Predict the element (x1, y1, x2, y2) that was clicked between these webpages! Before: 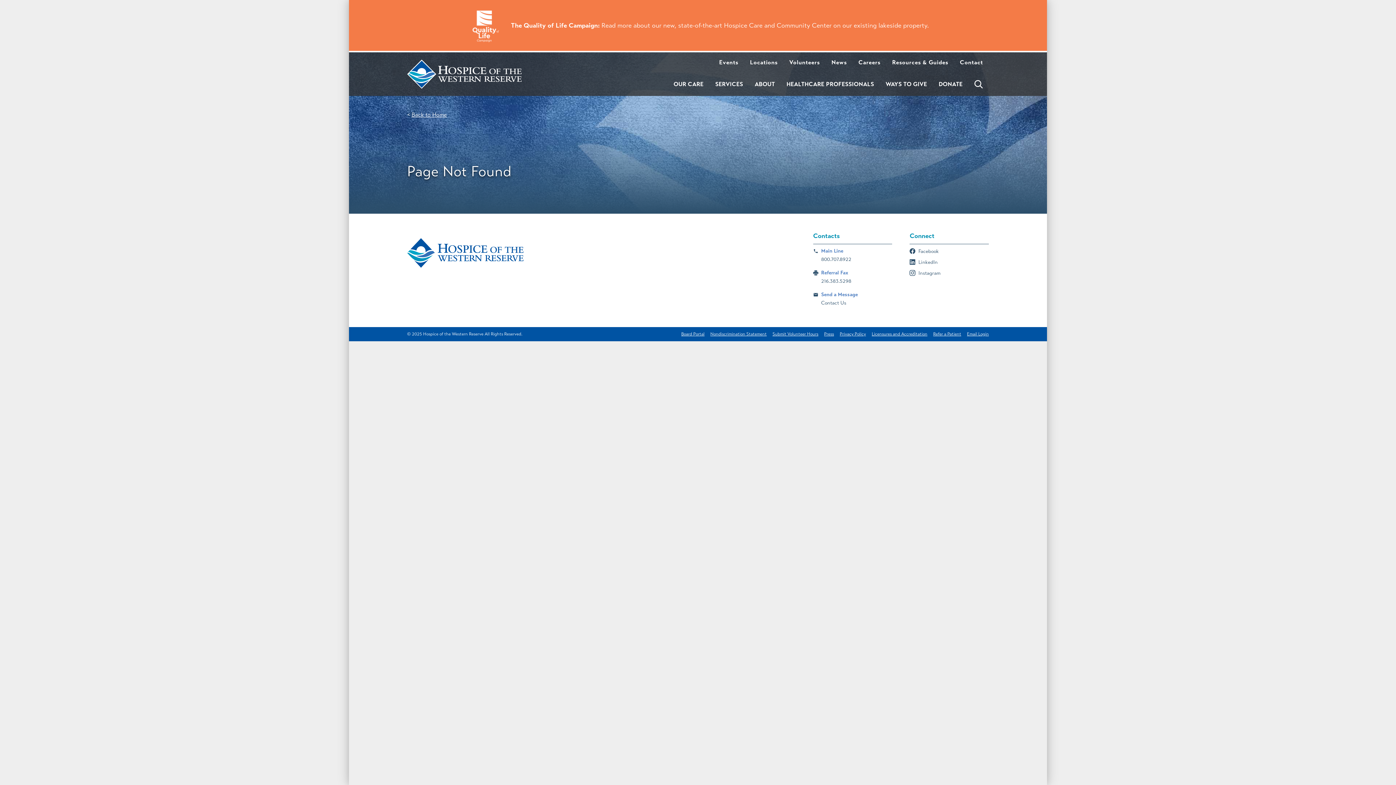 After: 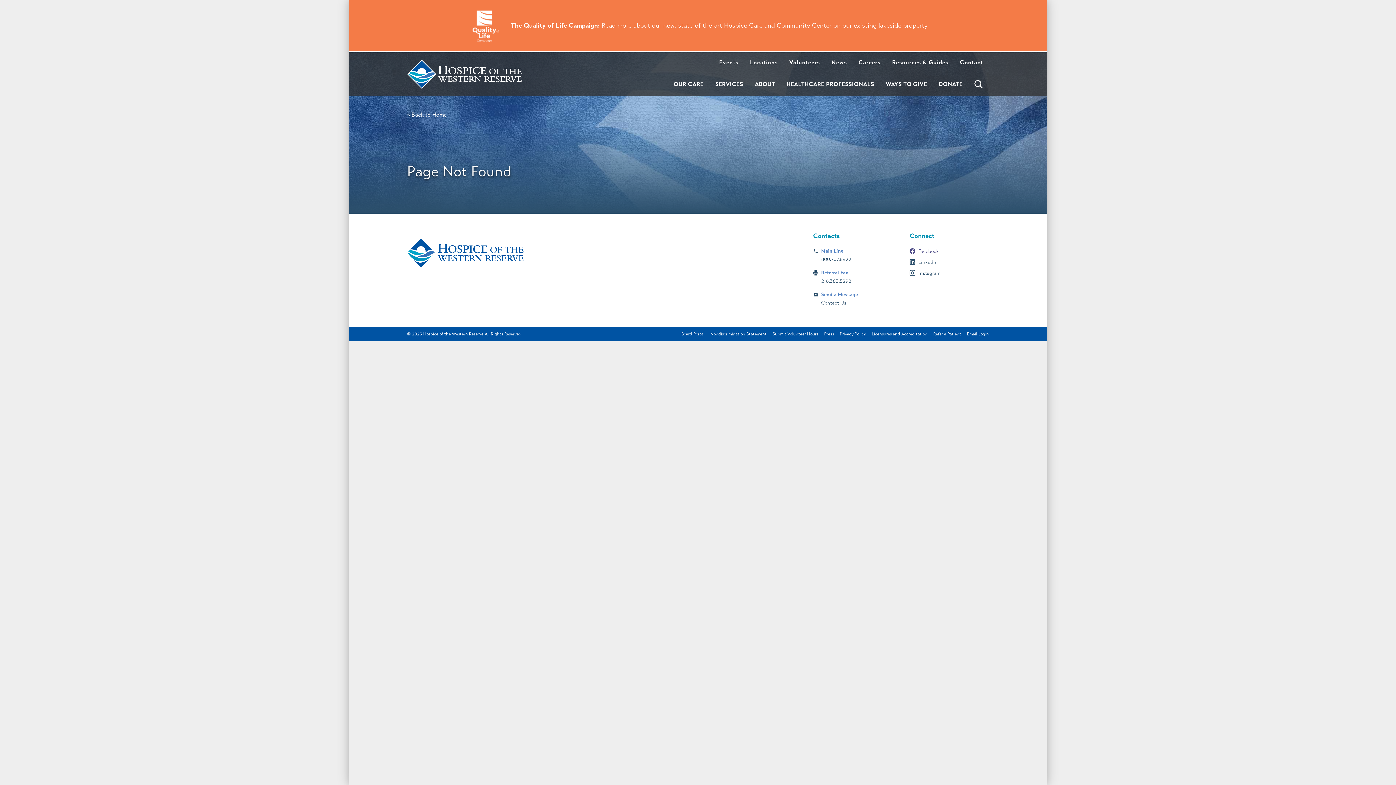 Action: label: Facebook bbox: (909, 247, 936, 255)